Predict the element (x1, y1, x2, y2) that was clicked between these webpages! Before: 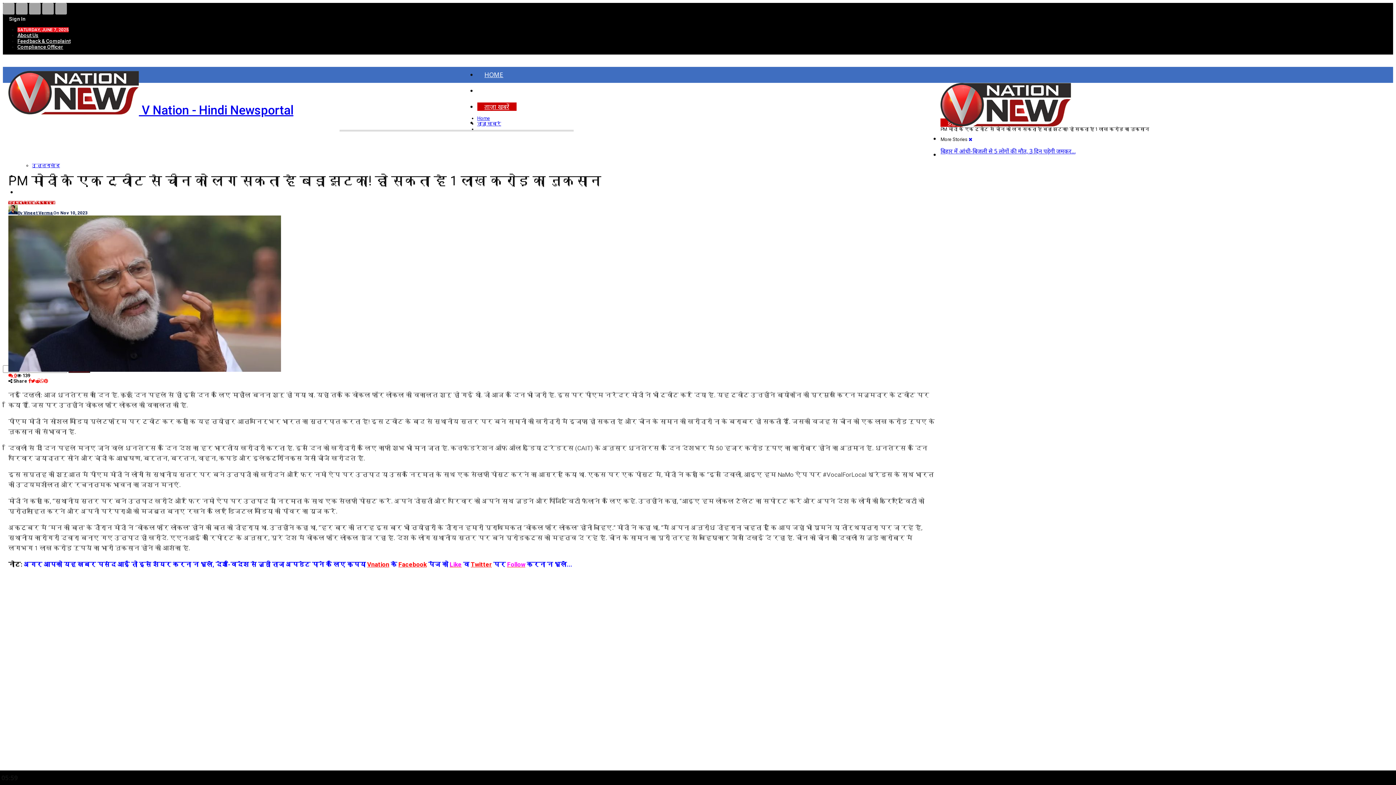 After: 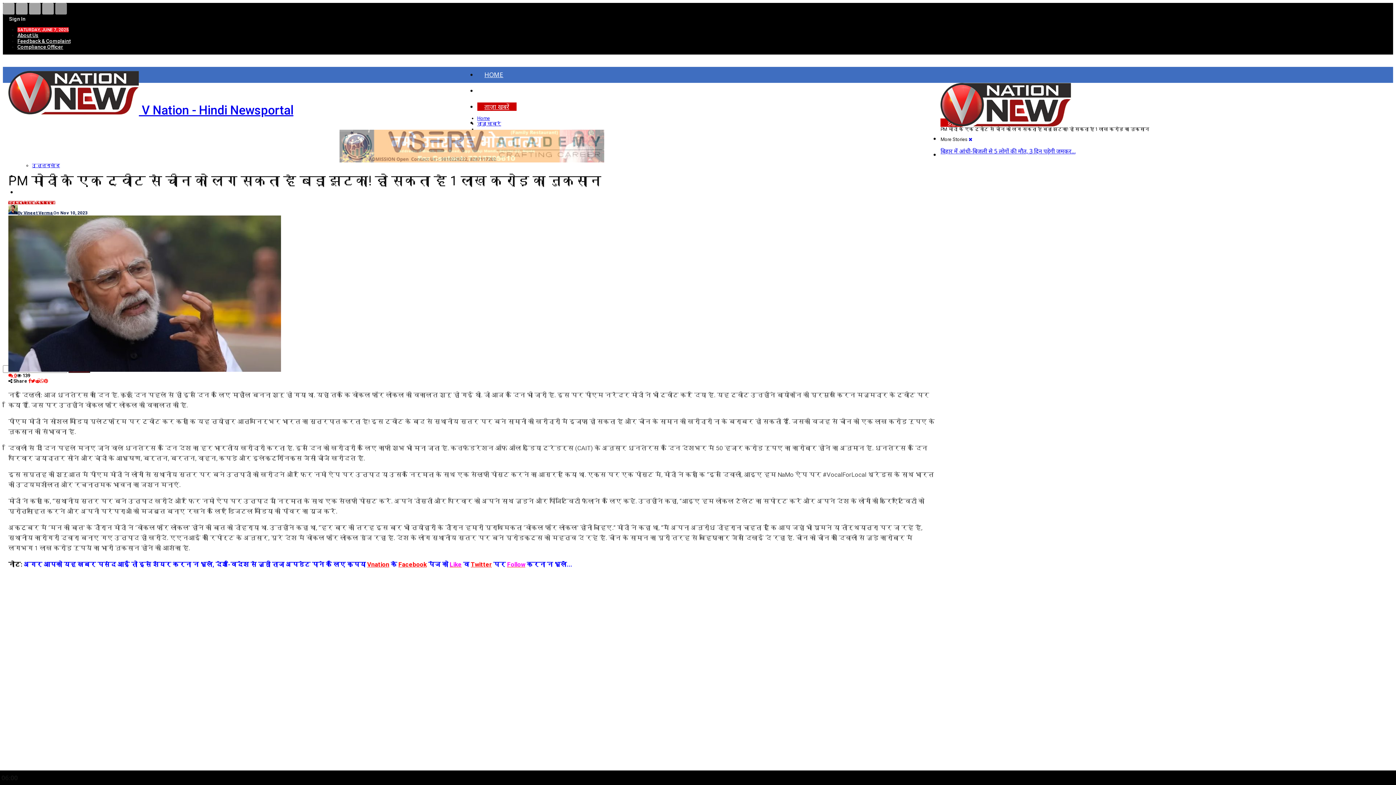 Action: bbox: (55, 5, 66, 11)